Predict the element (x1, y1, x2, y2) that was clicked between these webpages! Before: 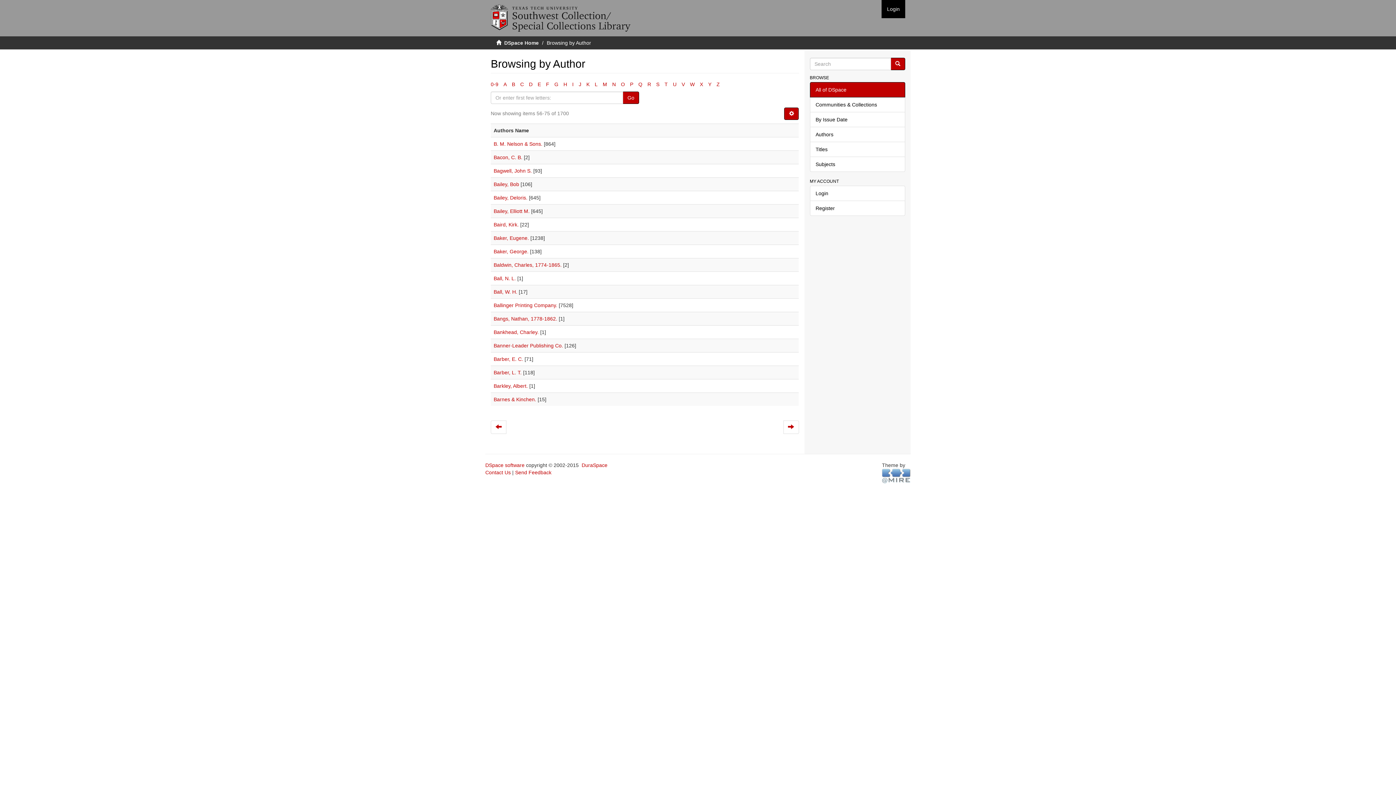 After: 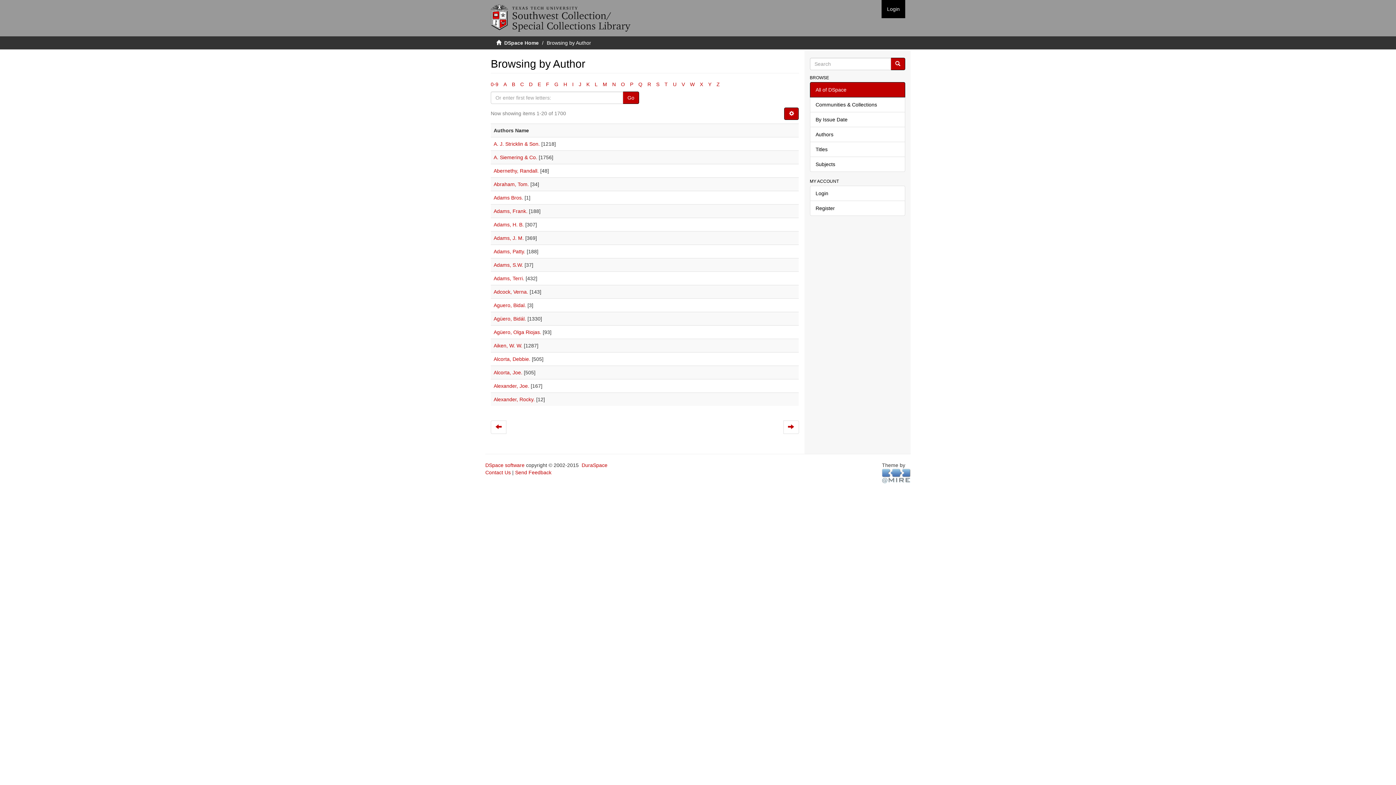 Action: bbox: (503, 81, 506, 87) label: A